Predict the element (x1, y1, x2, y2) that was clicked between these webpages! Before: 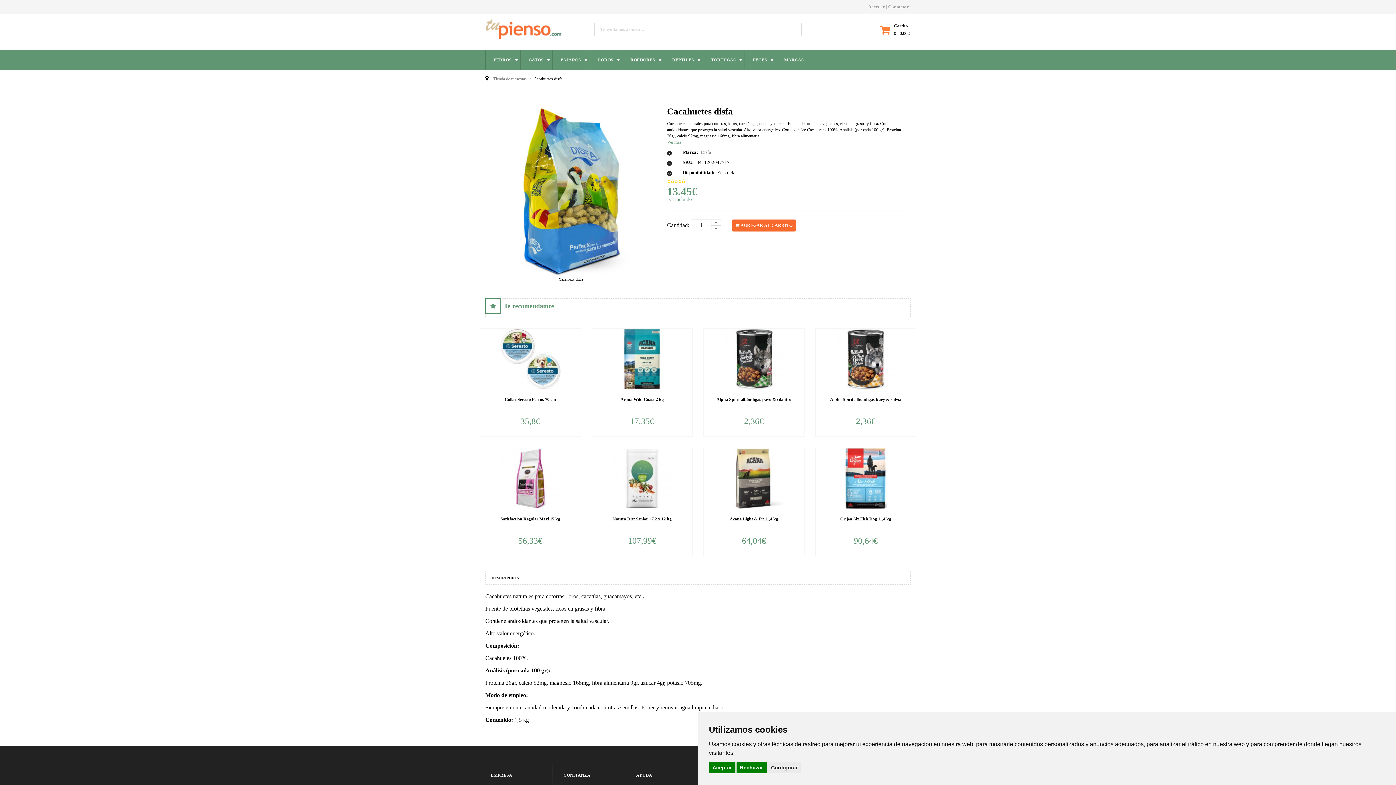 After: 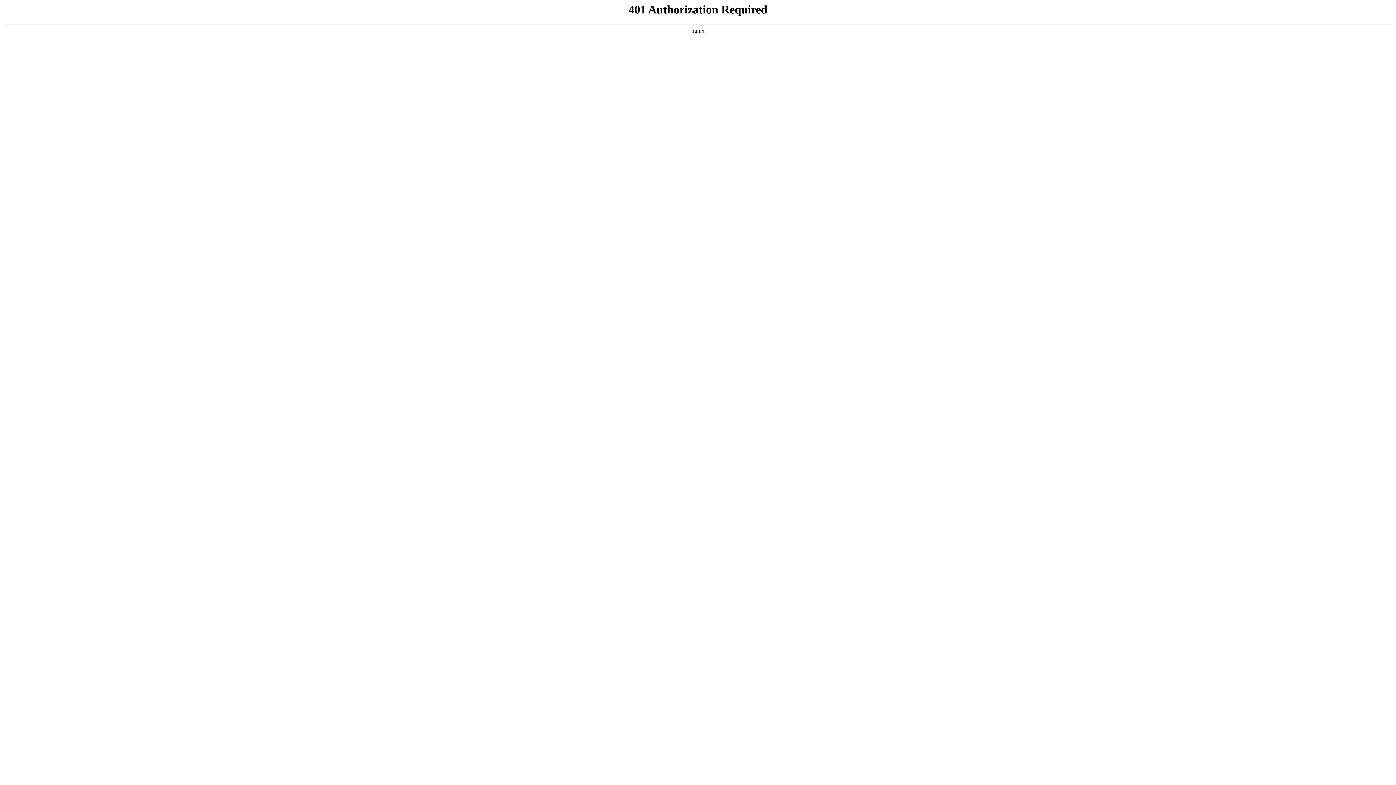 Action: label: Acana Wild Coast 2 kg bbox: (620, 397, 663, 402)